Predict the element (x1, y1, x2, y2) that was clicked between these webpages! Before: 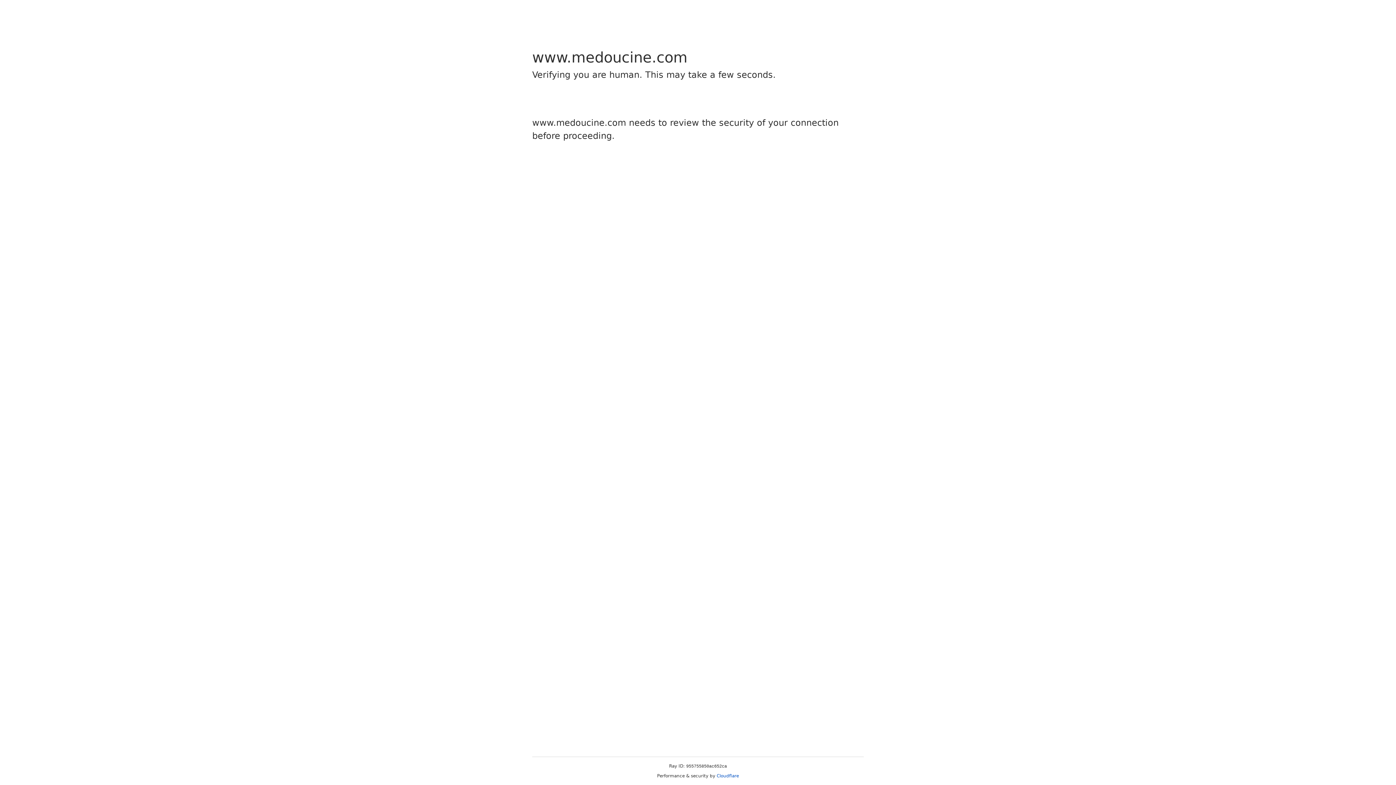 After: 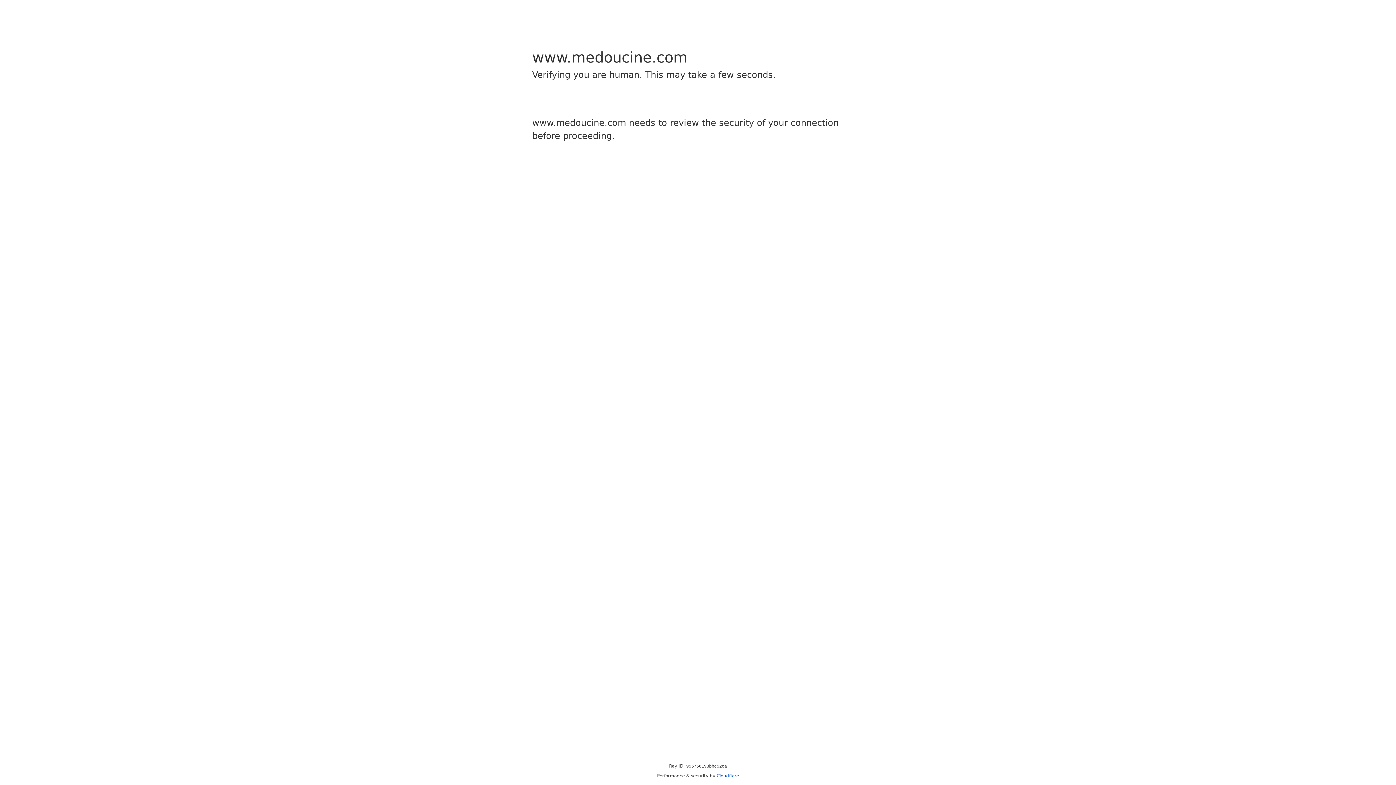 Action: label: Cloudflare bbox: (716, 773, 739, 778)